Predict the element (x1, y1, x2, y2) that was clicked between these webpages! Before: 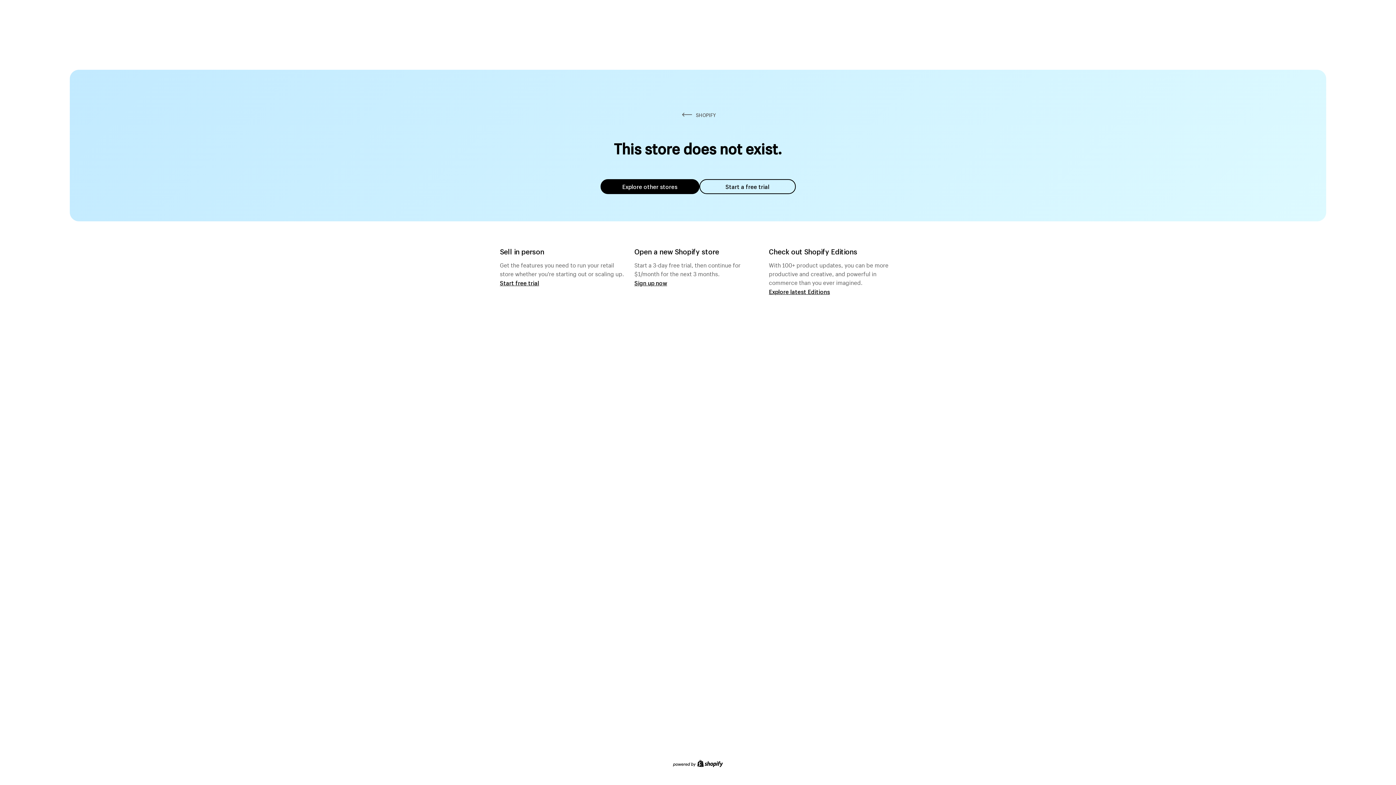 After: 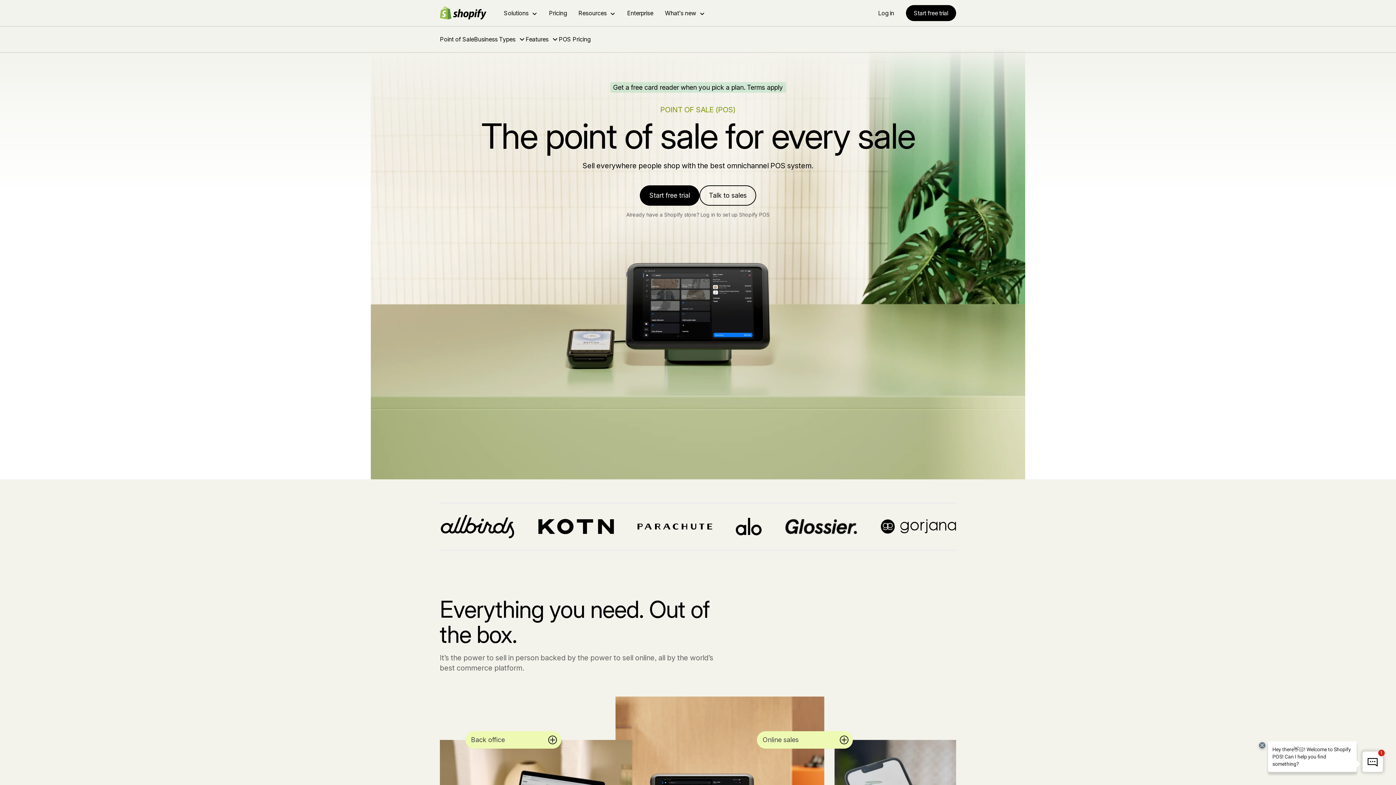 Action: bbox: (500, 279, 539, 286) label: Start free trial